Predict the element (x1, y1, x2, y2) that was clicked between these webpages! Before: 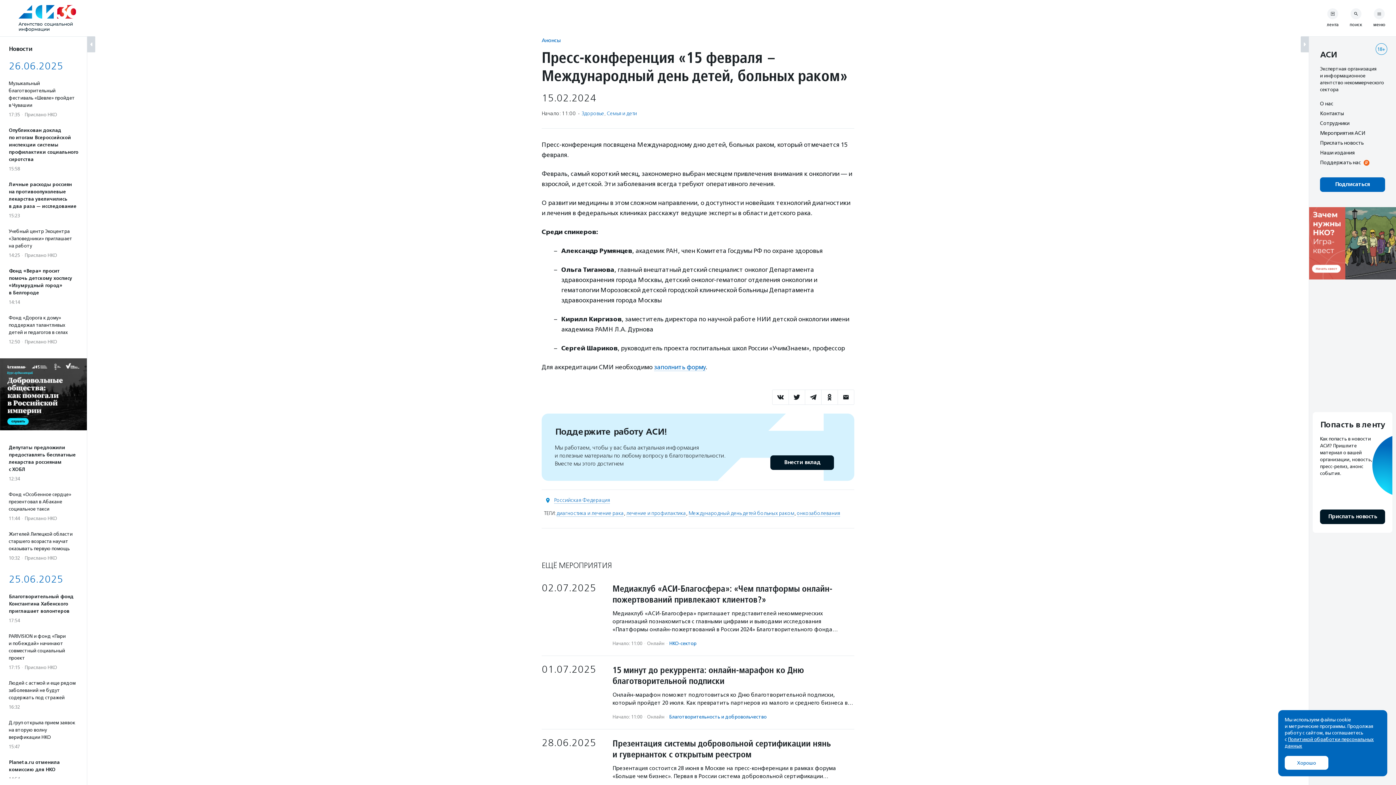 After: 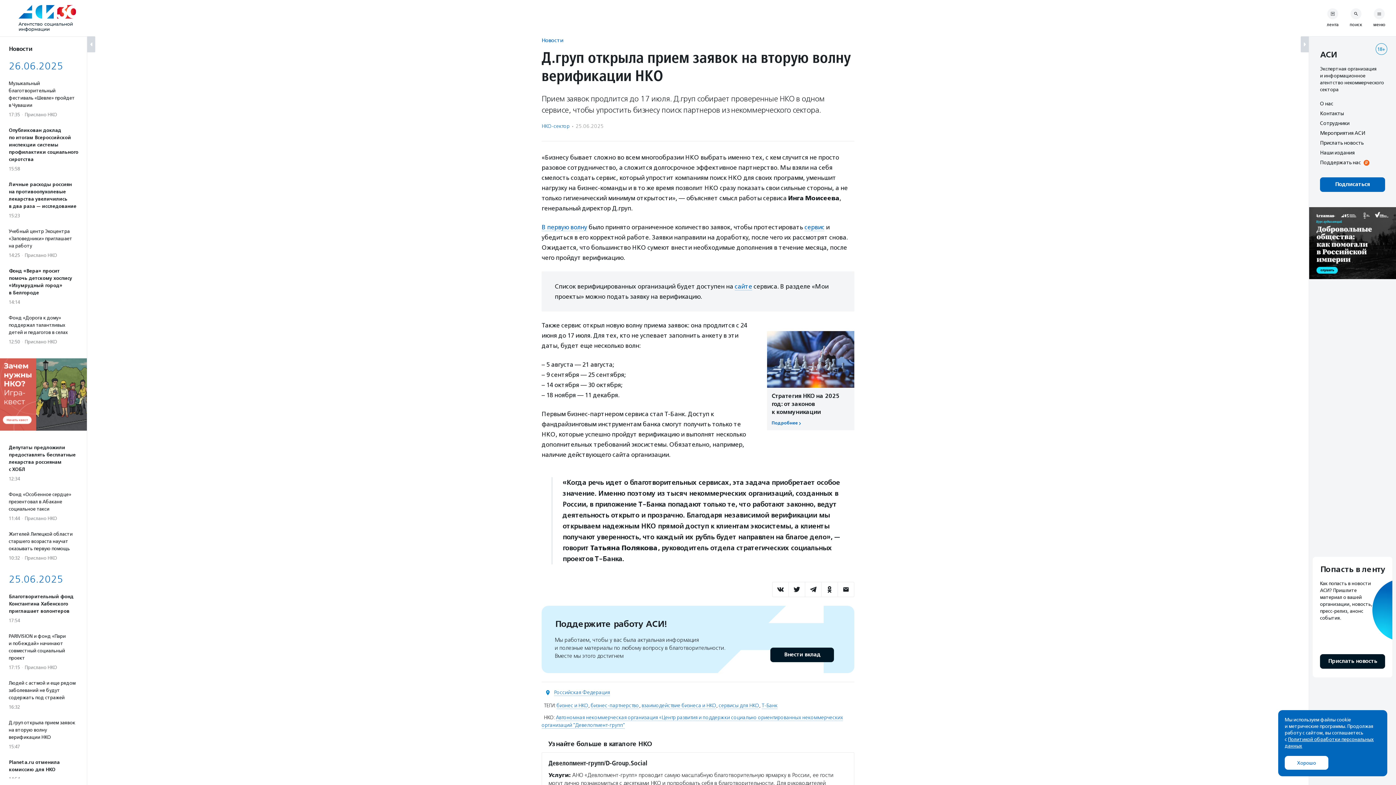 Action: label: Д.груп открыла прием заявок на вторую волну верификации НКО
15:47 bbox: (8, 719, 78, 750)